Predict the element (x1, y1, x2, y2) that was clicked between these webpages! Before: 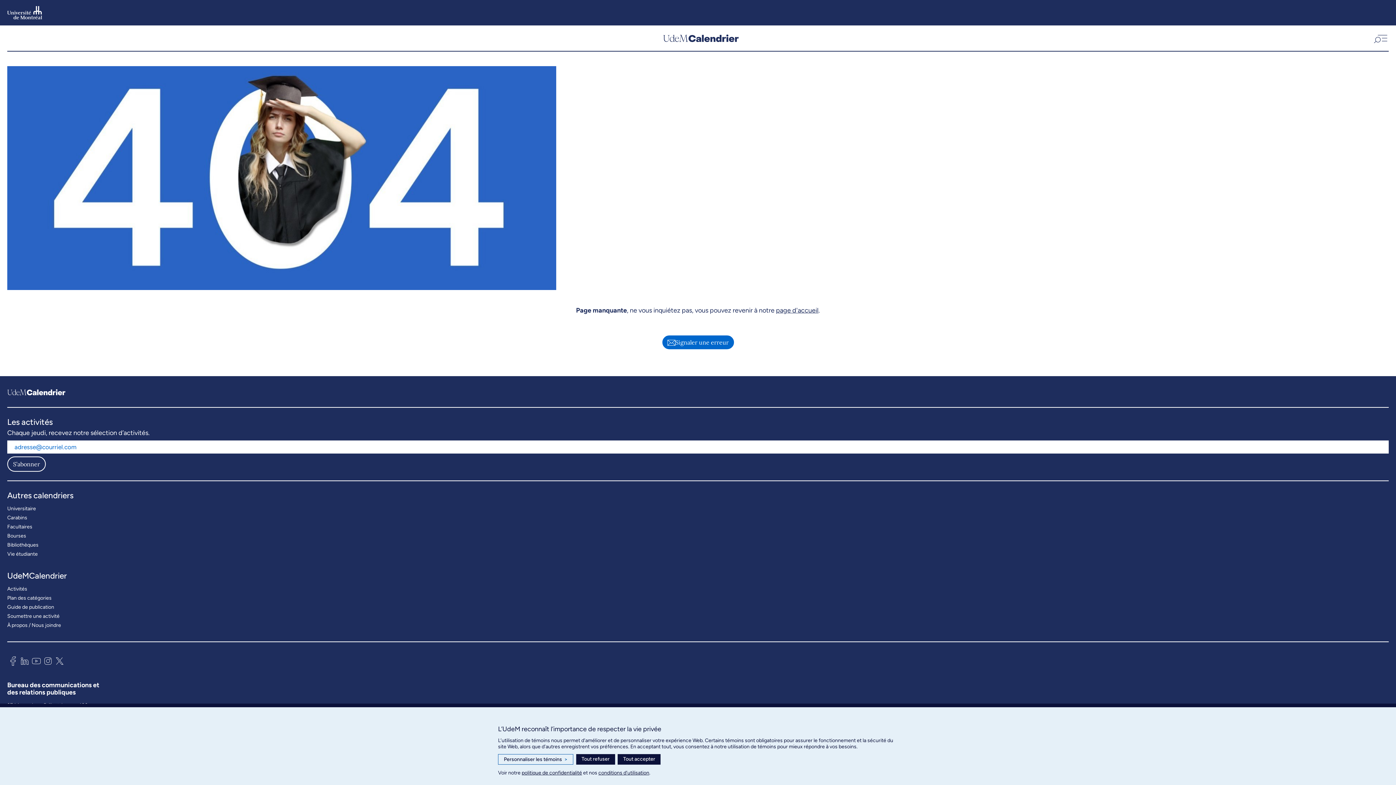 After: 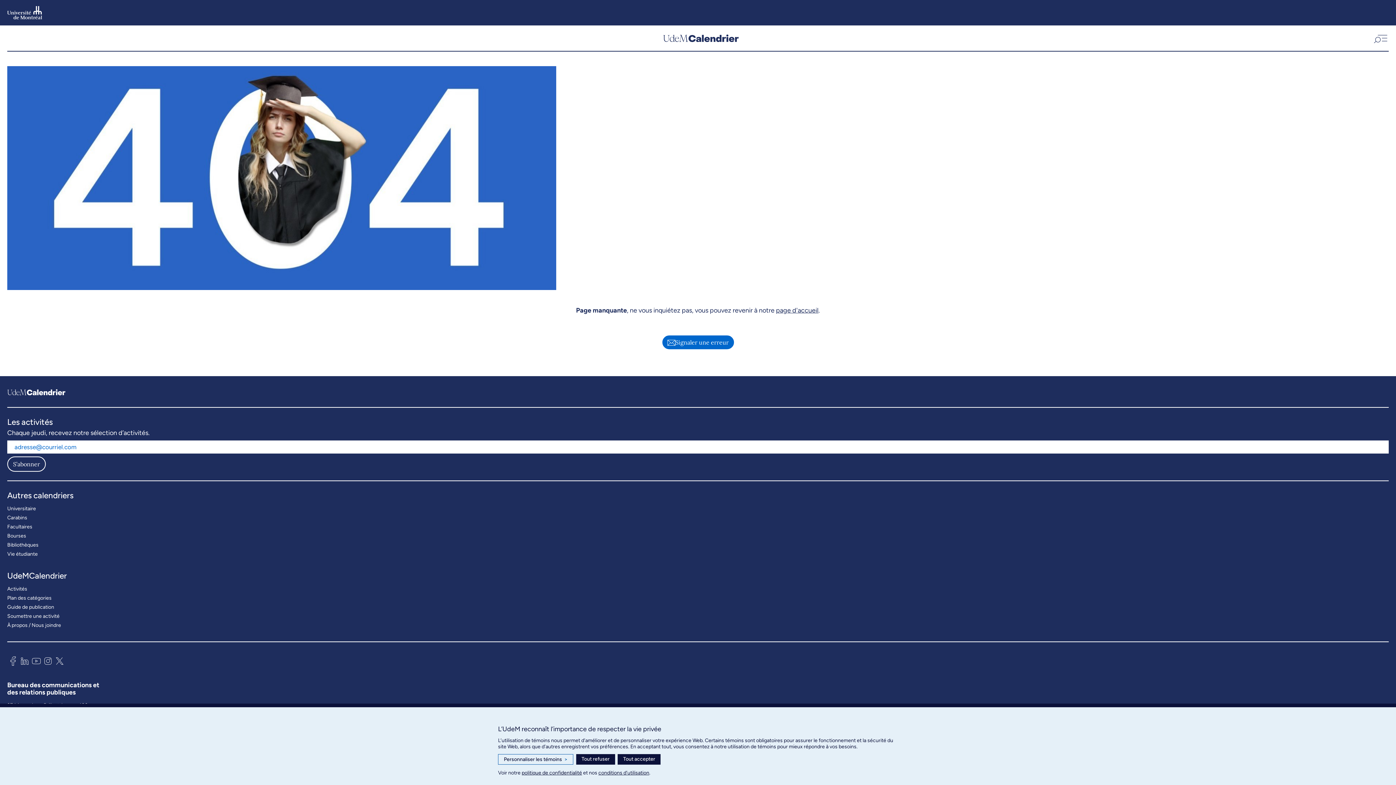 Action: bbox: (18, 654, 30, 670)